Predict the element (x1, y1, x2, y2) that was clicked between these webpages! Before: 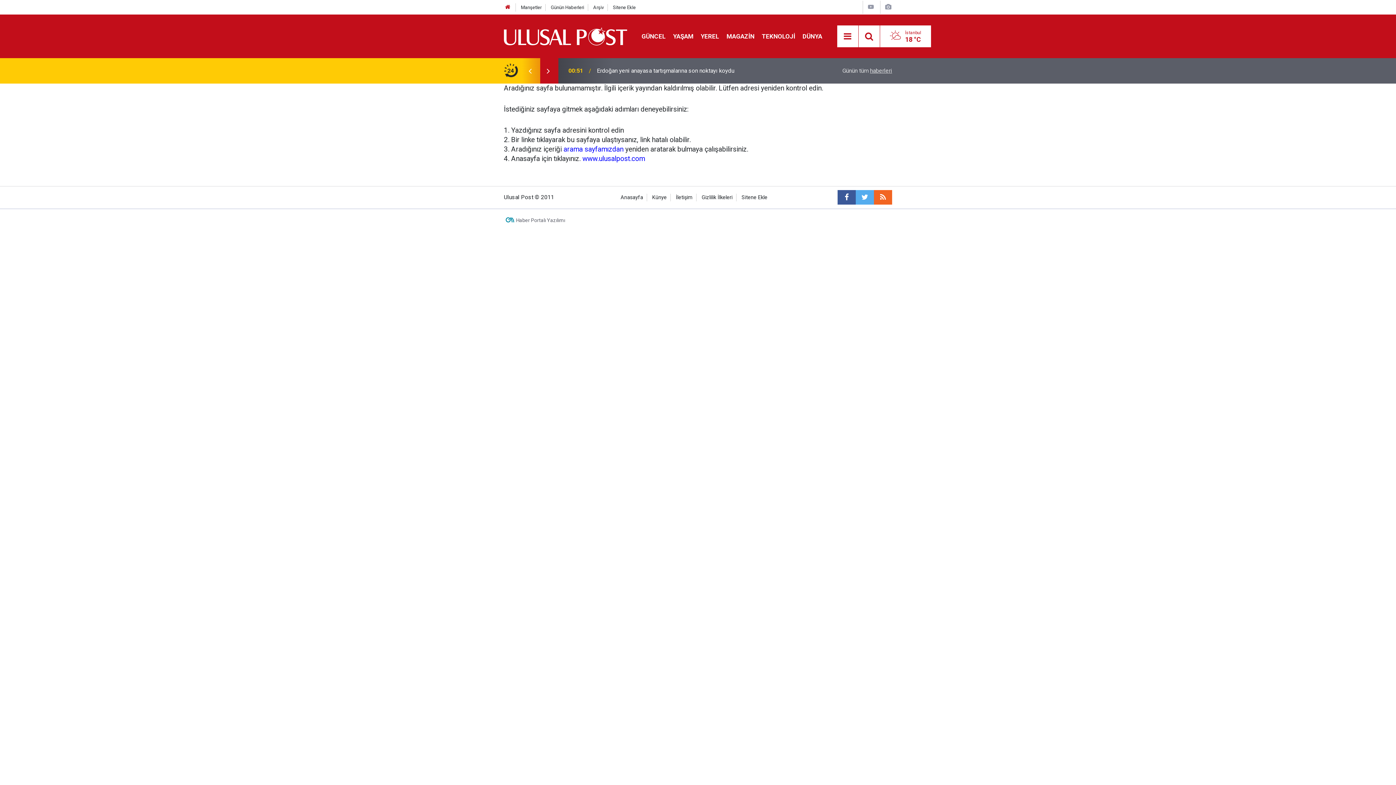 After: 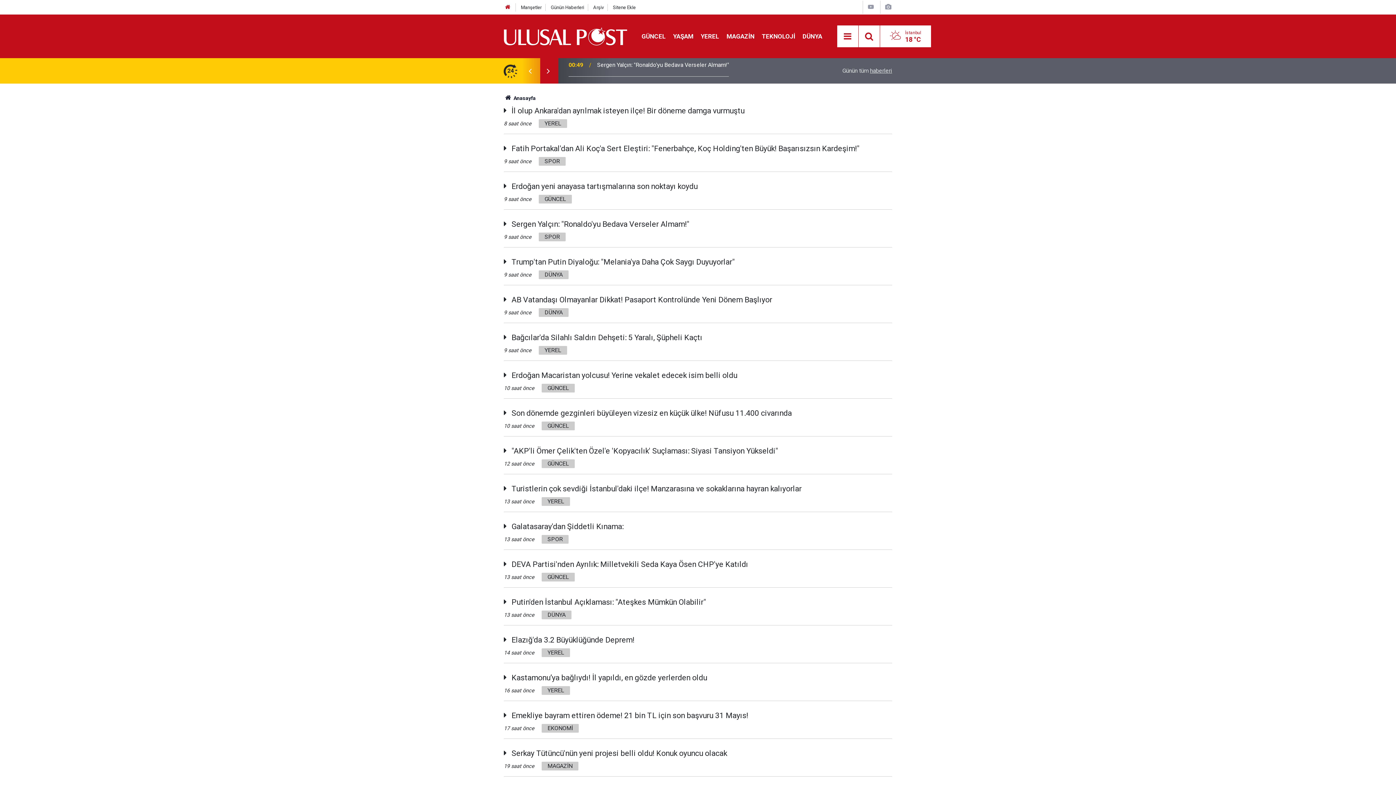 Action: label: Günün tüm haberleri bbox: (842, 67, 892, 74)